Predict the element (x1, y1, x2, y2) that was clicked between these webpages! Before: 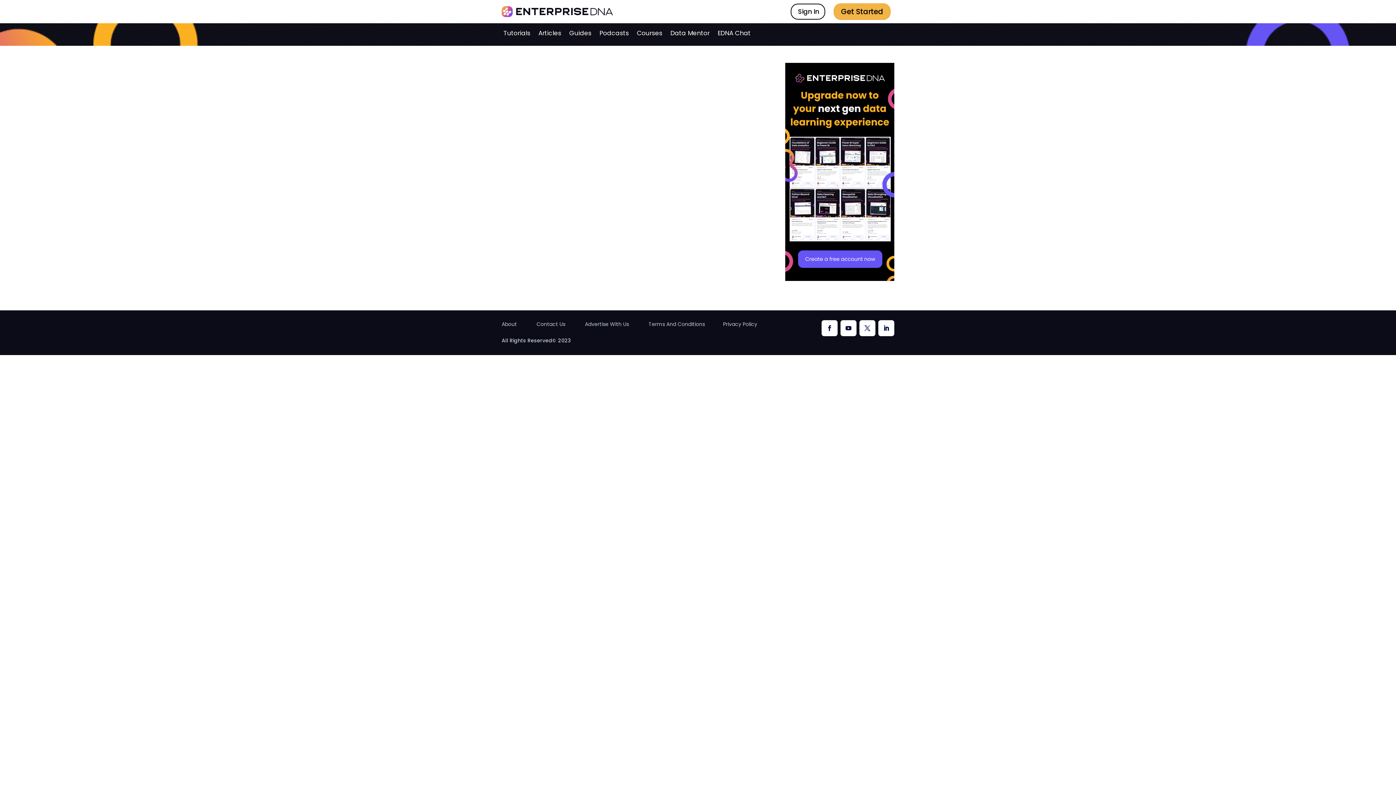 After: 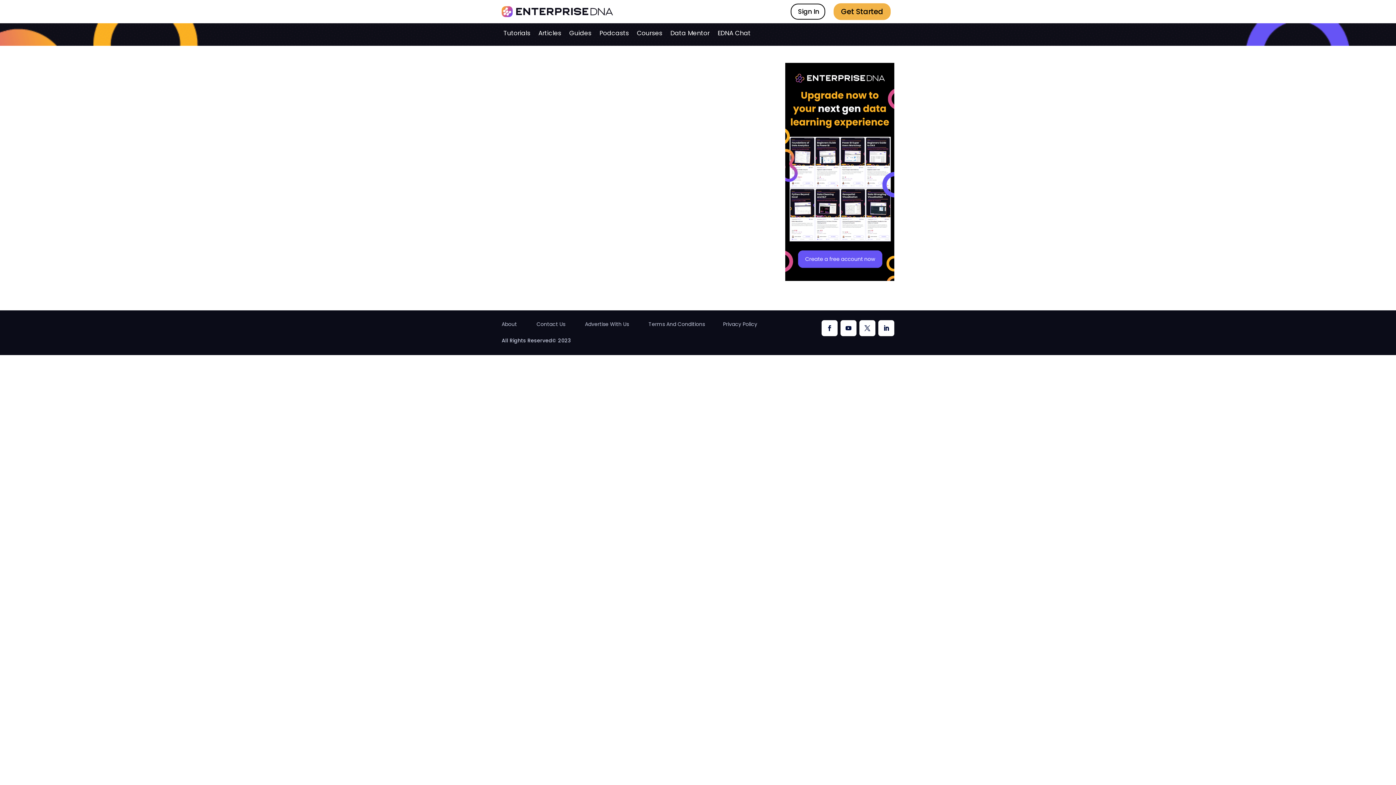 Action: label: Twitter bbox: (859, 320, 875, 336)